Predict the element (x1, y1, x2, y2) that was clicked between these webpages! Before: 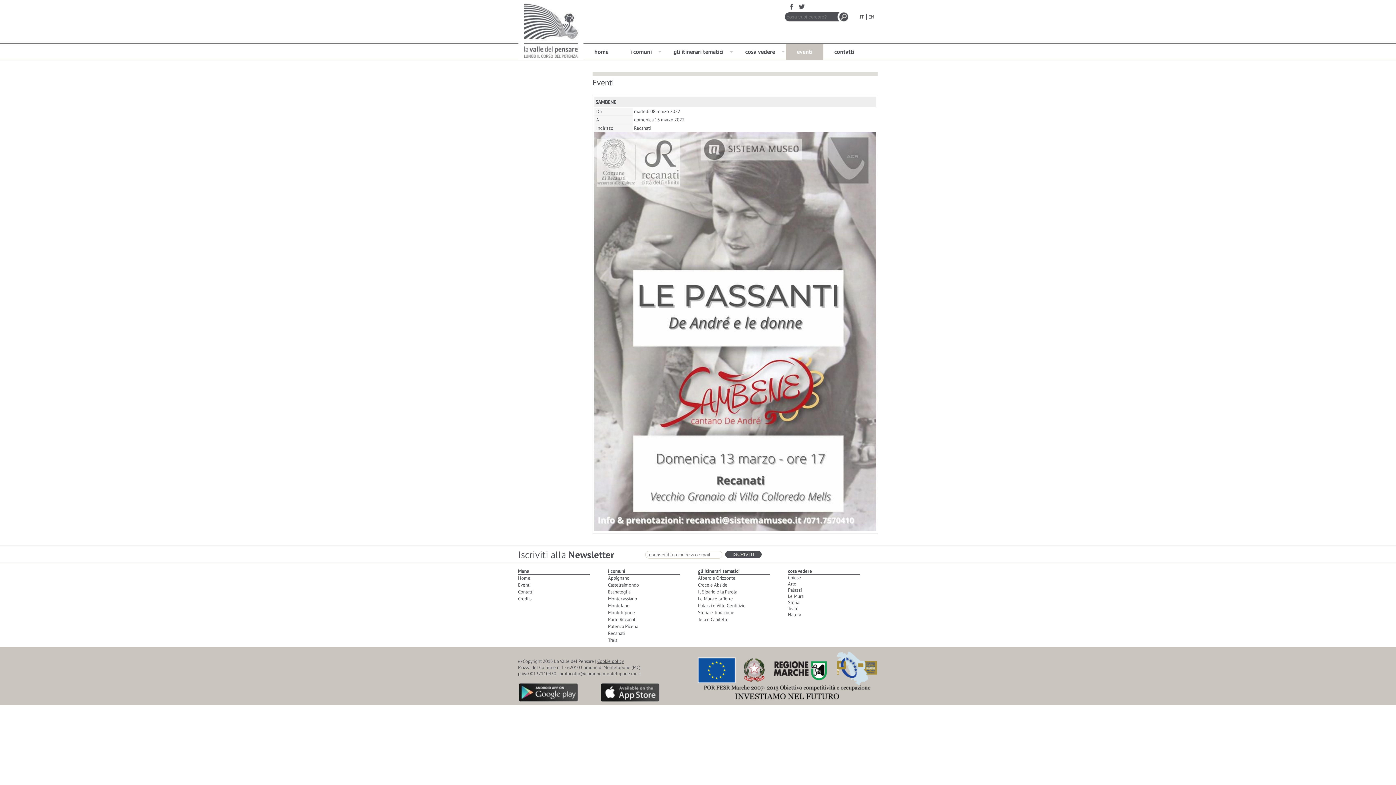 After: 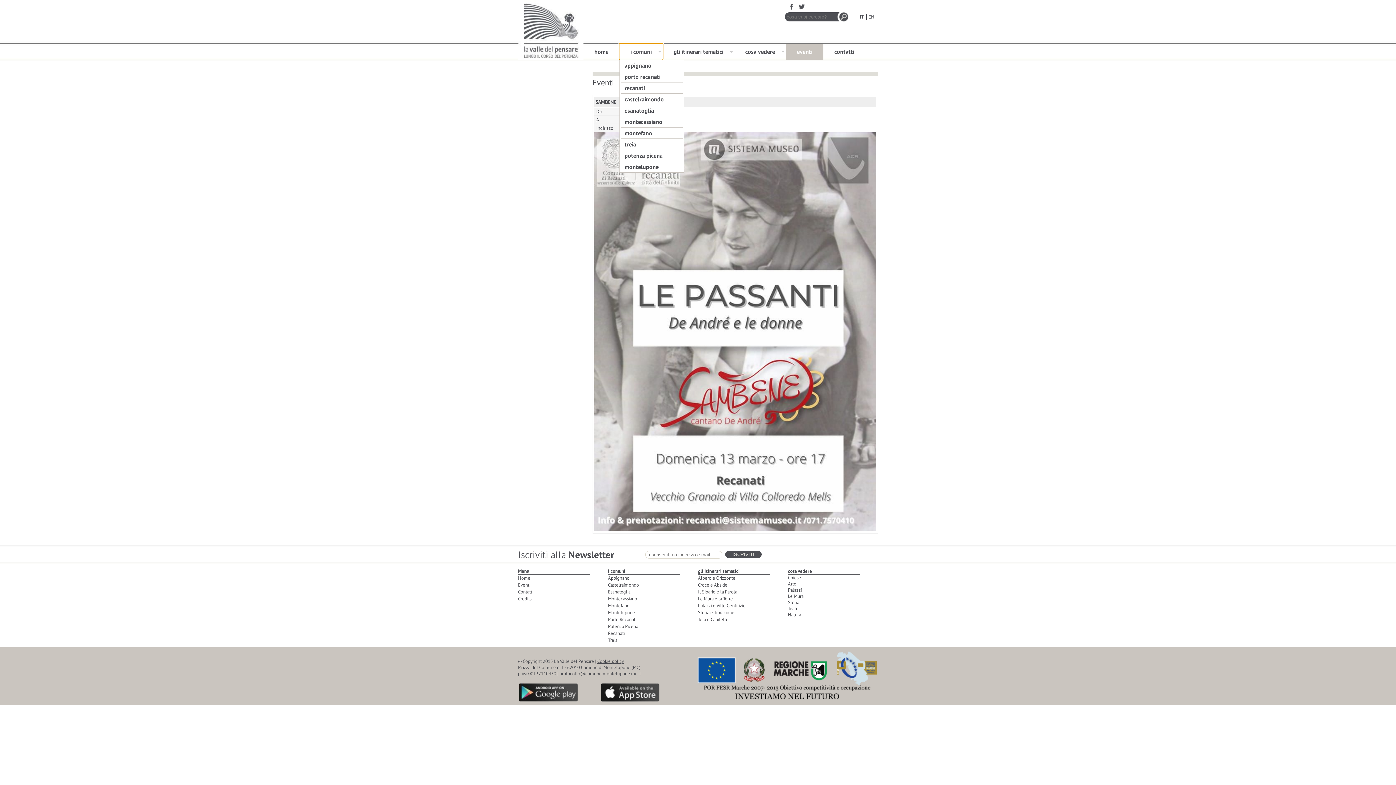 Action: label: i comuni bbox: (619, 43, 662, 59)